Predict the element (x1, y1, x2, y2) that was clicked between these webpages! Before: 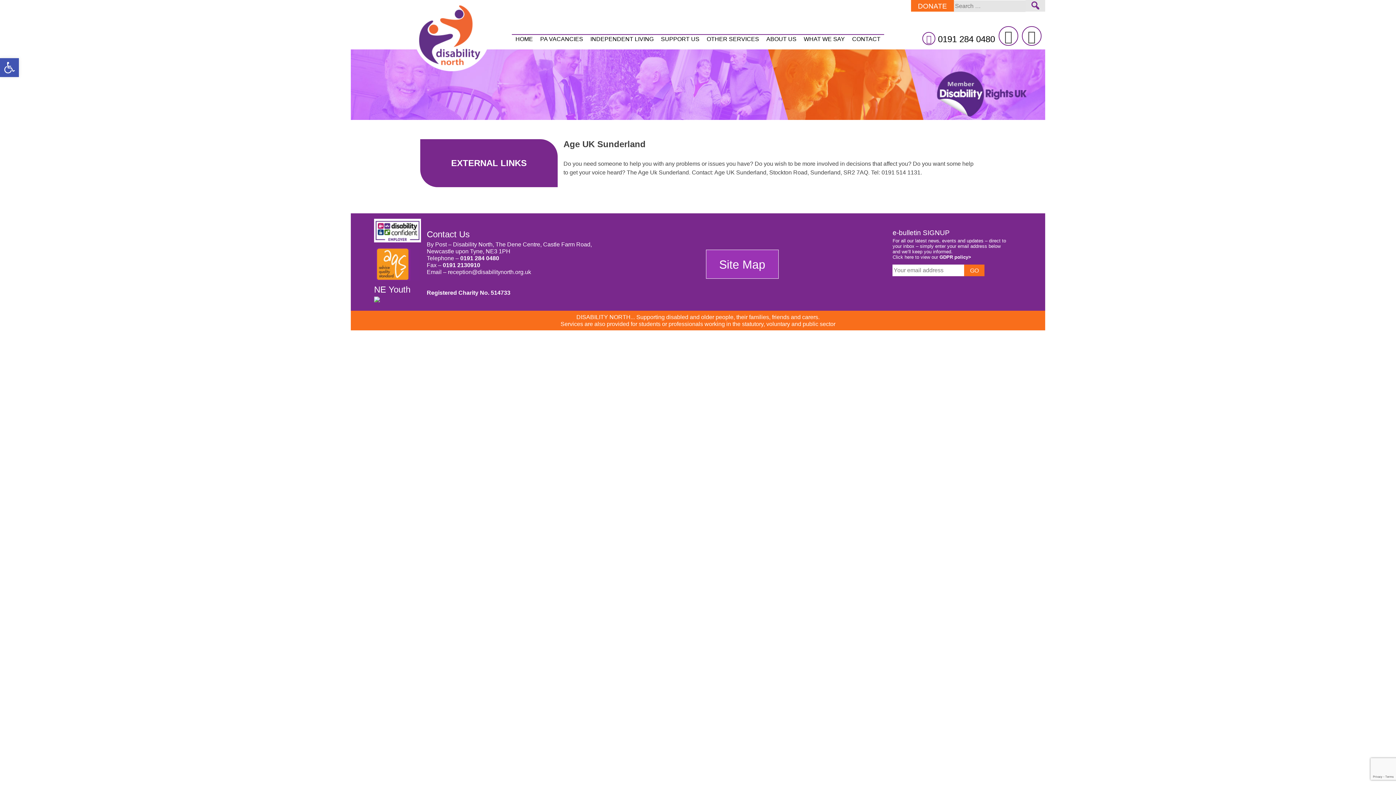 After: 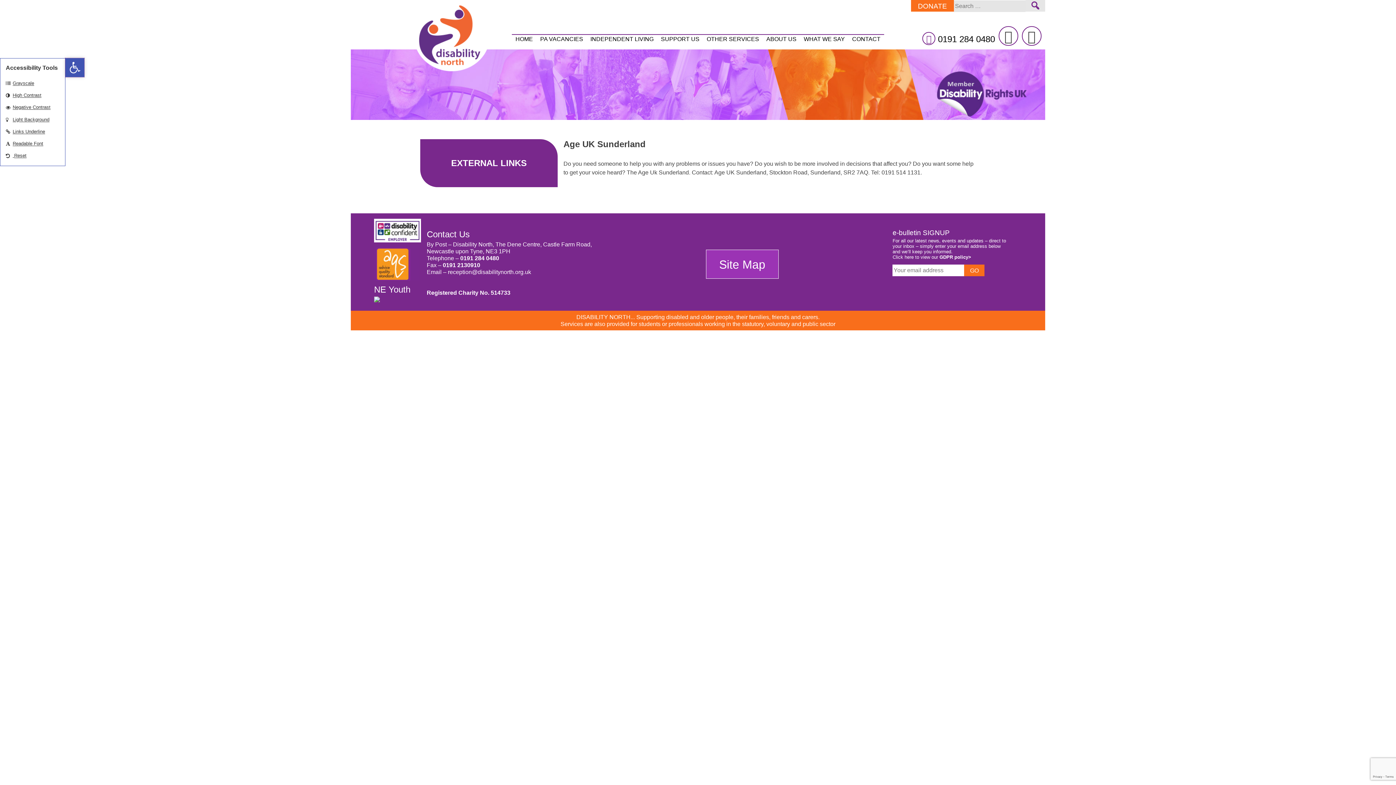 Action: label: Open toolbar bbox: (0, 58, 18, 77)